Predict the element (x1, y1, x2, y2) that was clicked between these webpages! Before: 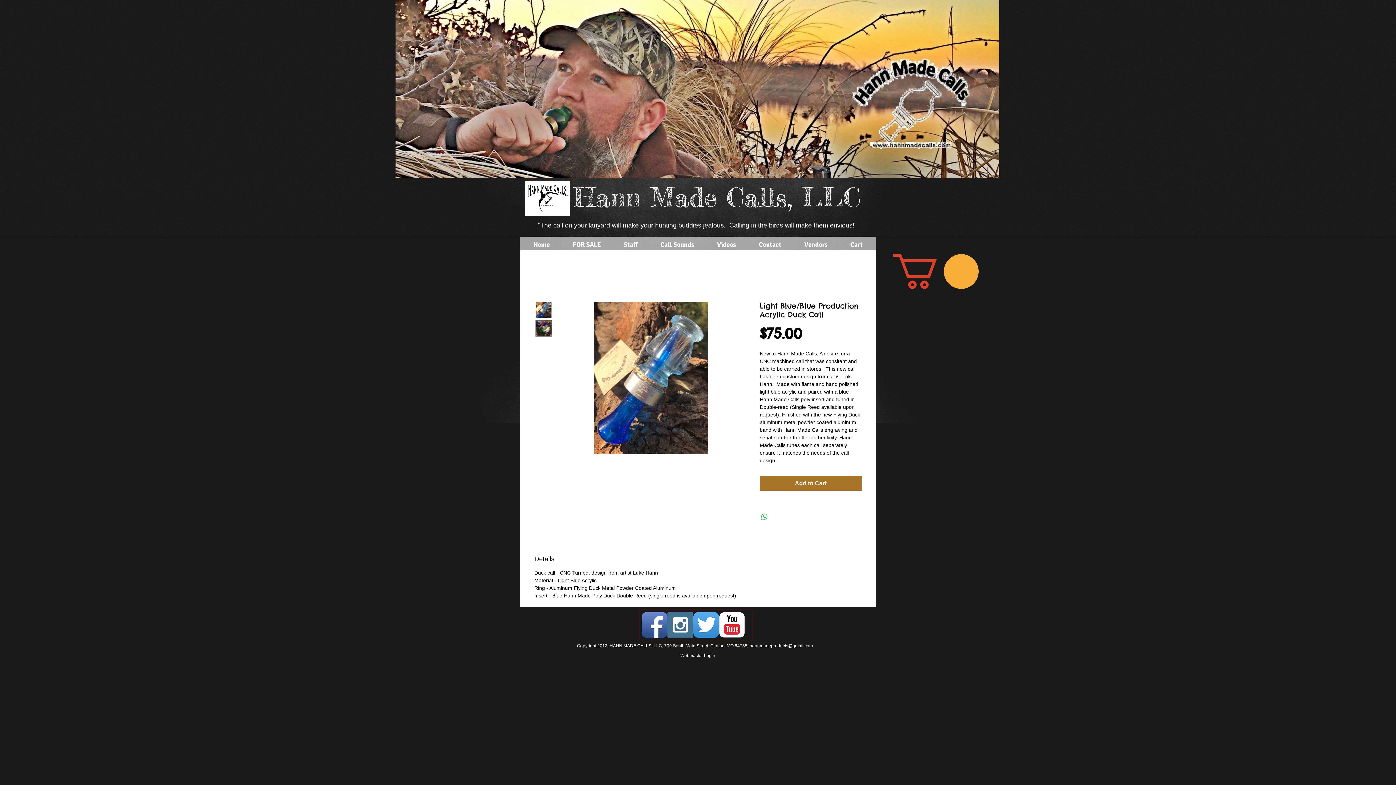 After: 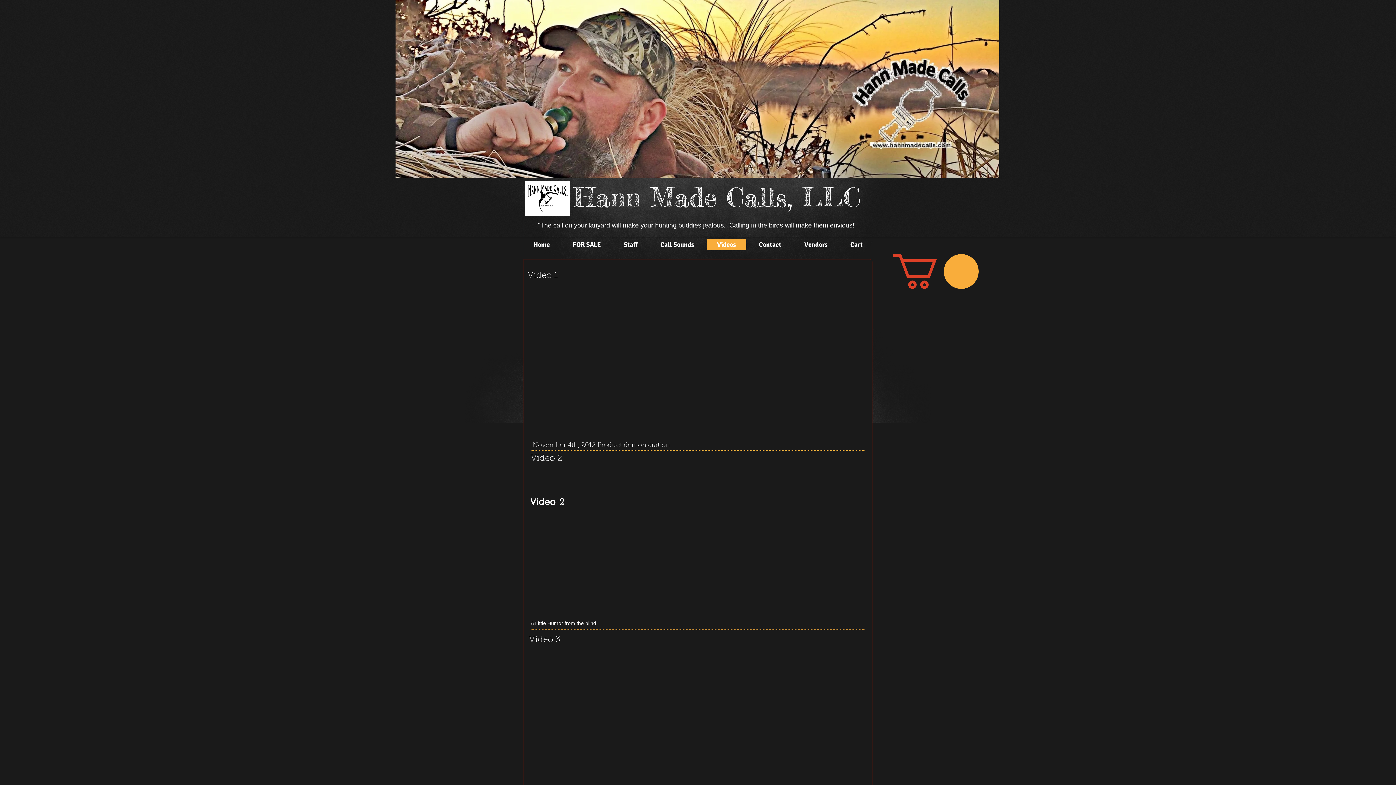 Action: label: Videos bbox: (706, 238, 746, 250)